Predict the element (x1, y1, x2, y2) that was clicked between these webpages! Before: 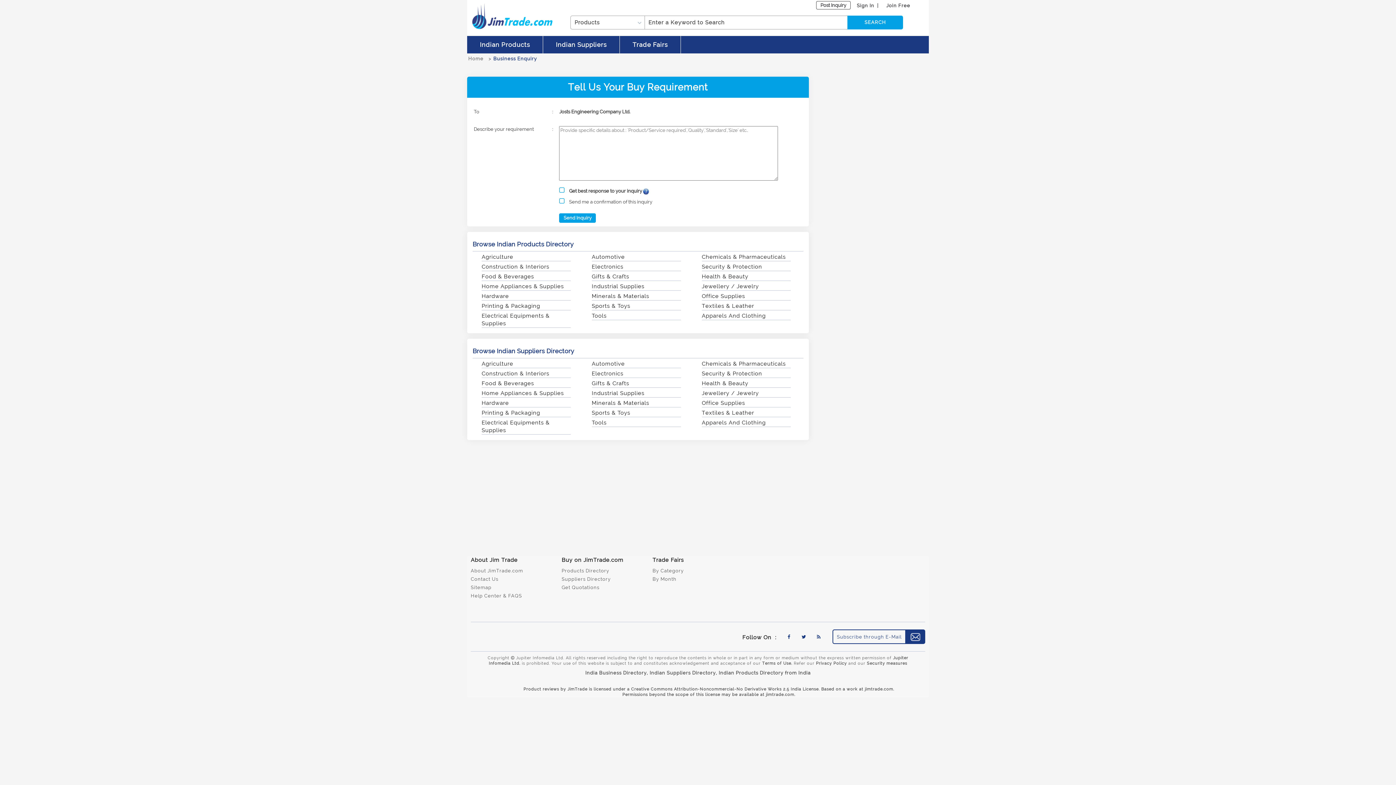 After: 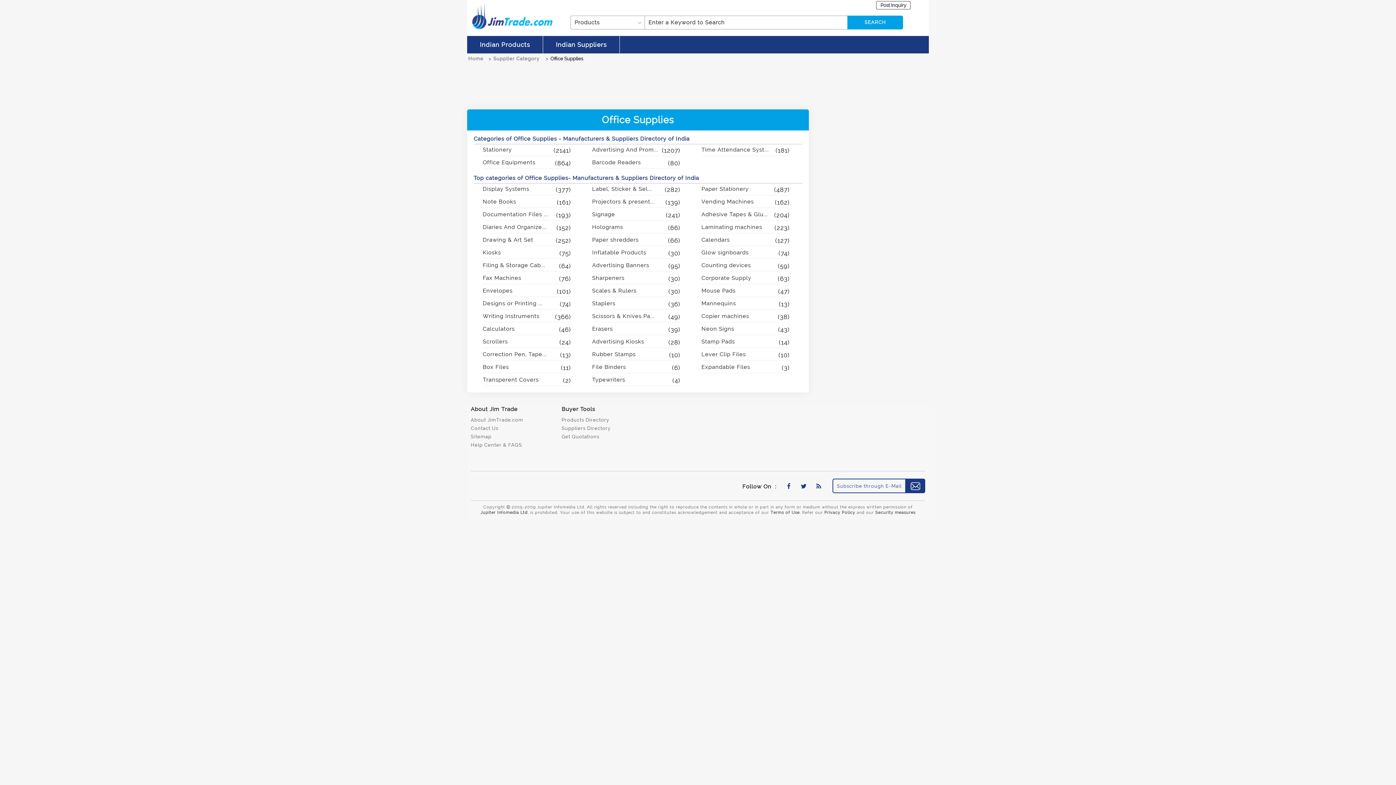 Action: bbox: (702, 399, 745, 407) label: Office Supplies